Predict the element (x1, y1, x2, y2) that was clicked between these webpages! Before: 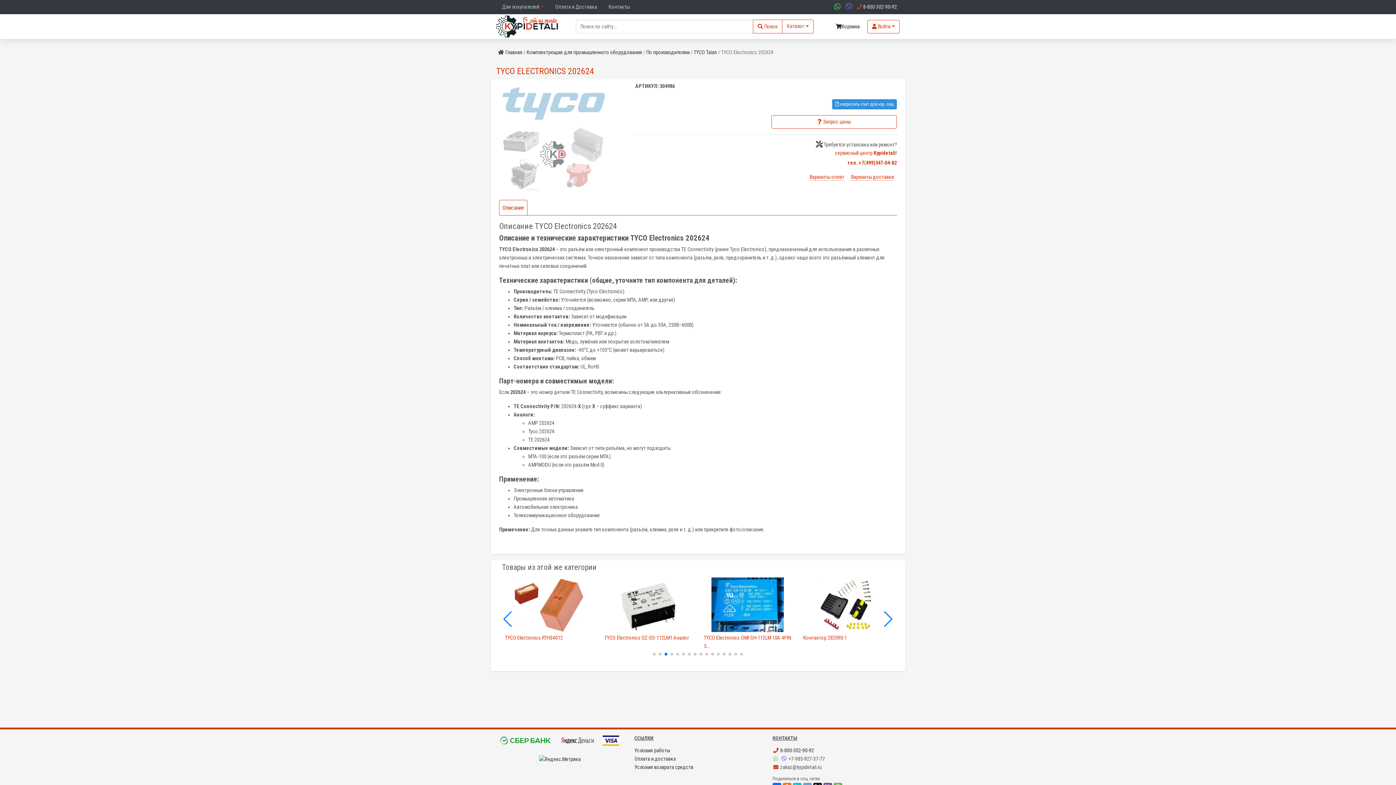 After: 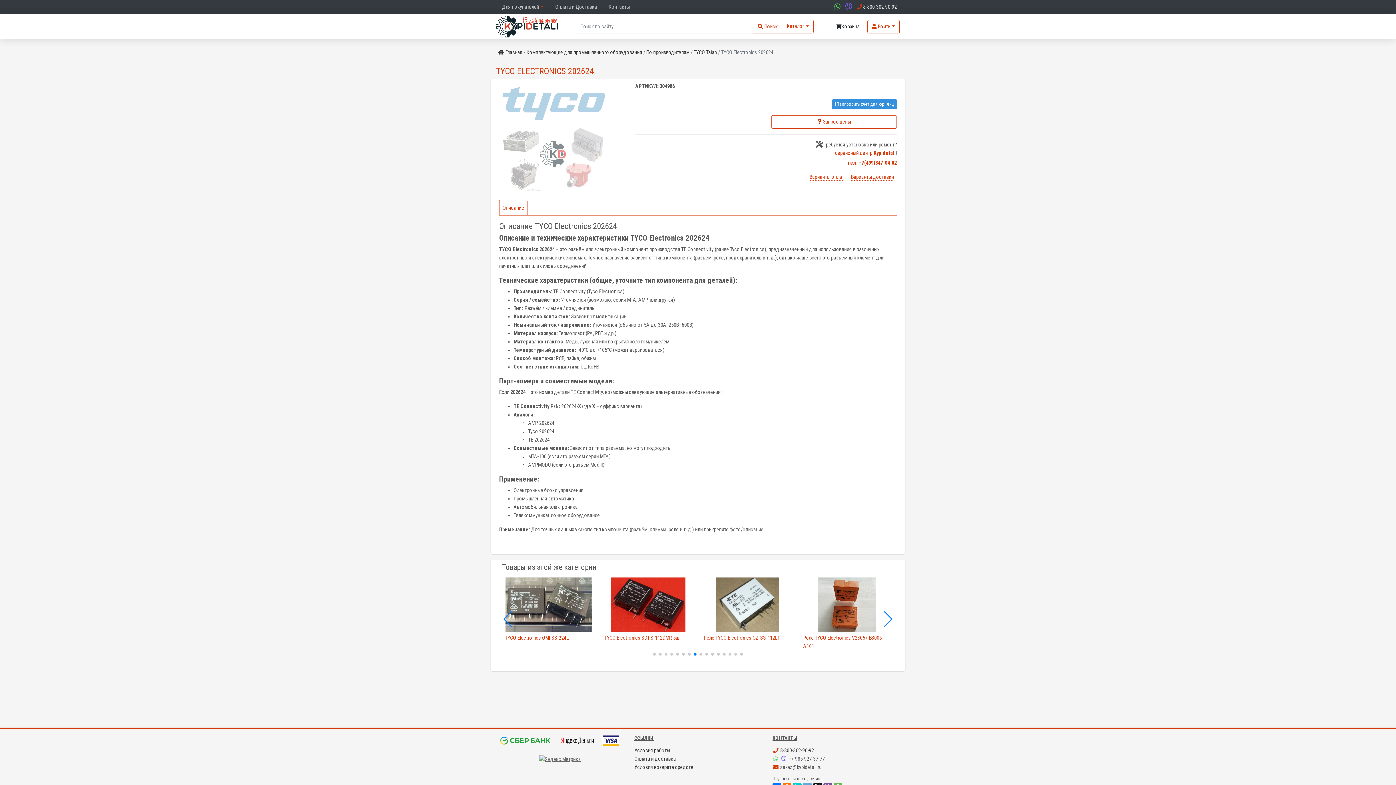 Action: bbox: (539, 756, 580, 762)